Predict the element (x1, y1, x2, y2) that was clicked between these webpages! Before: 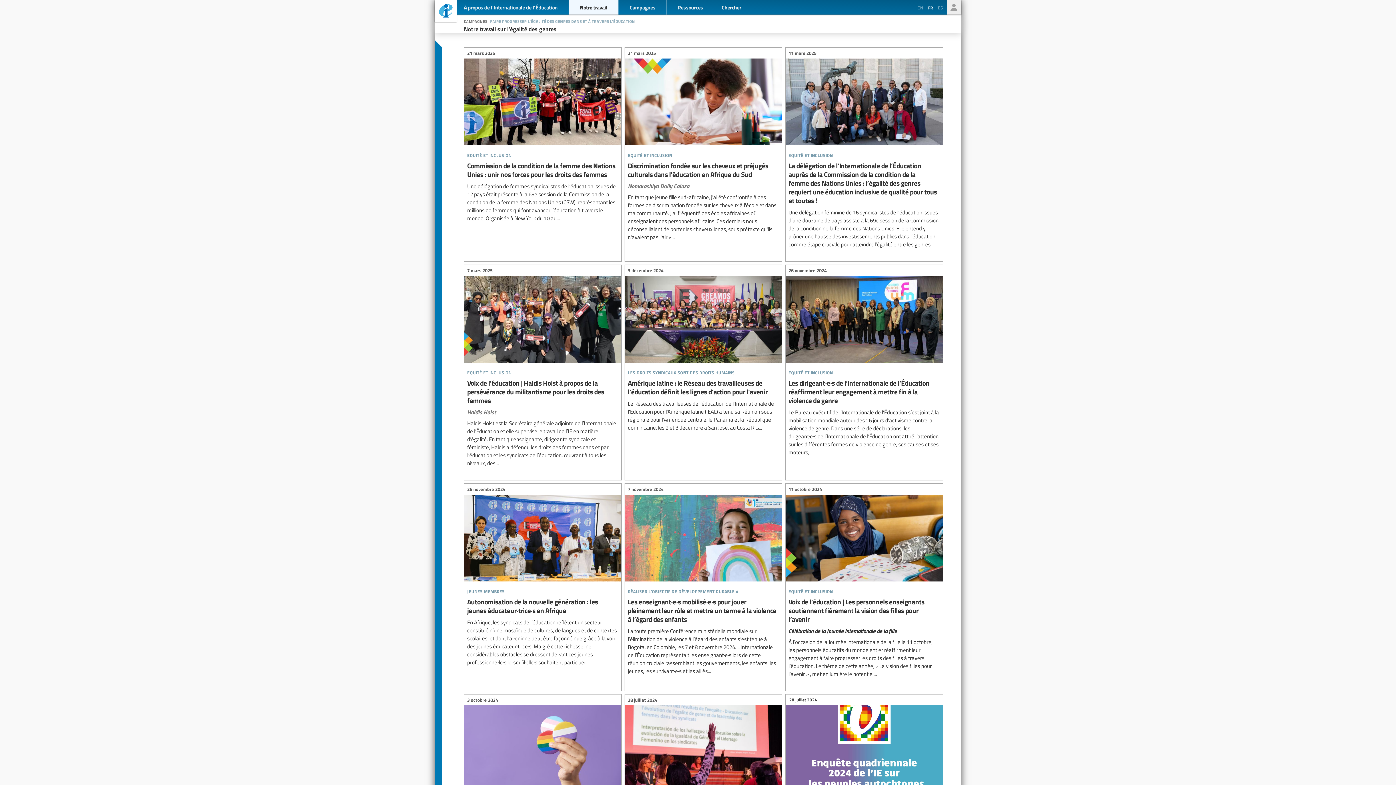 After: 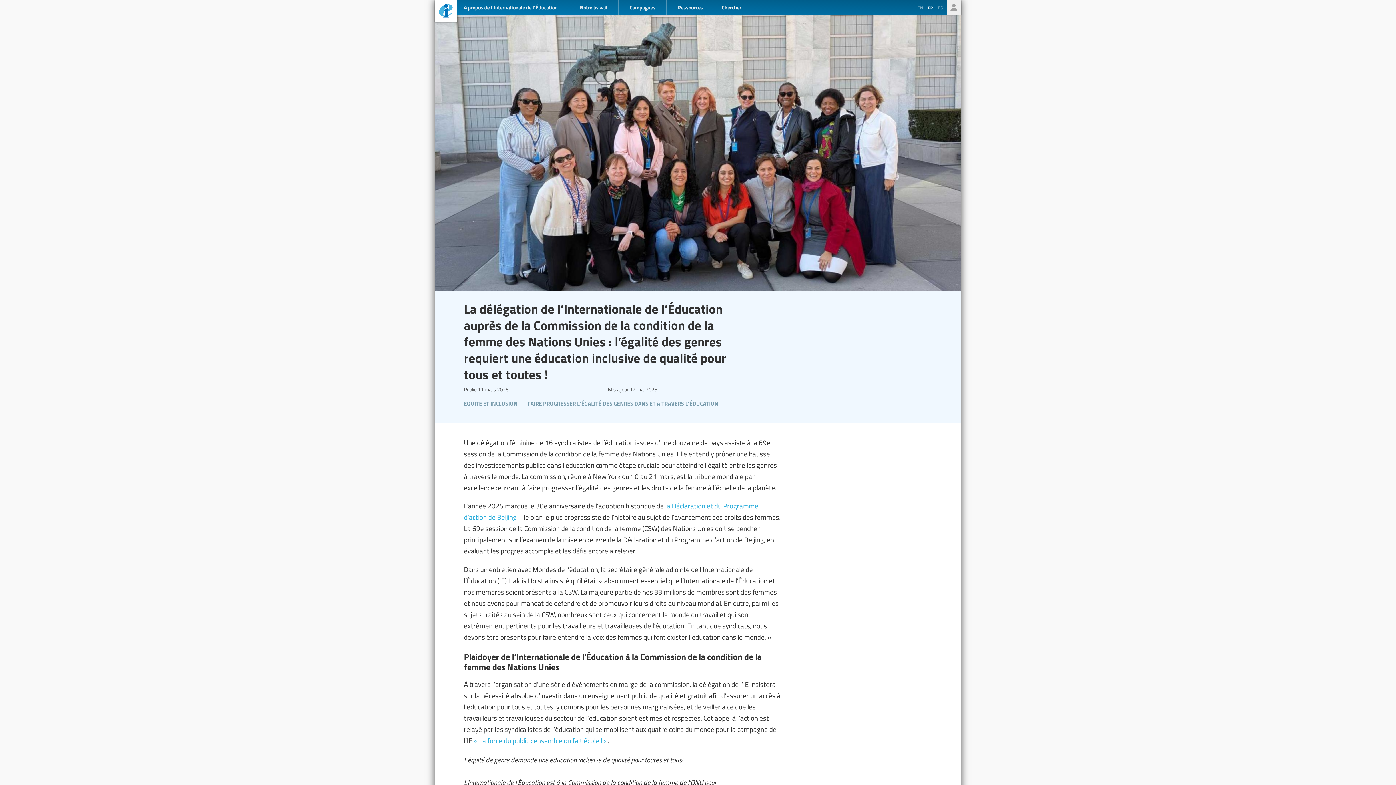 Action: label: La délégation de l’Internationale de l’Éducation auprès de la Commission de la condition de la femme des Nations Unies : l’égalité des genres requiert une éducation inclusive de qualité pour tous et toutes ! bbox: (785, 47, 942, 252)